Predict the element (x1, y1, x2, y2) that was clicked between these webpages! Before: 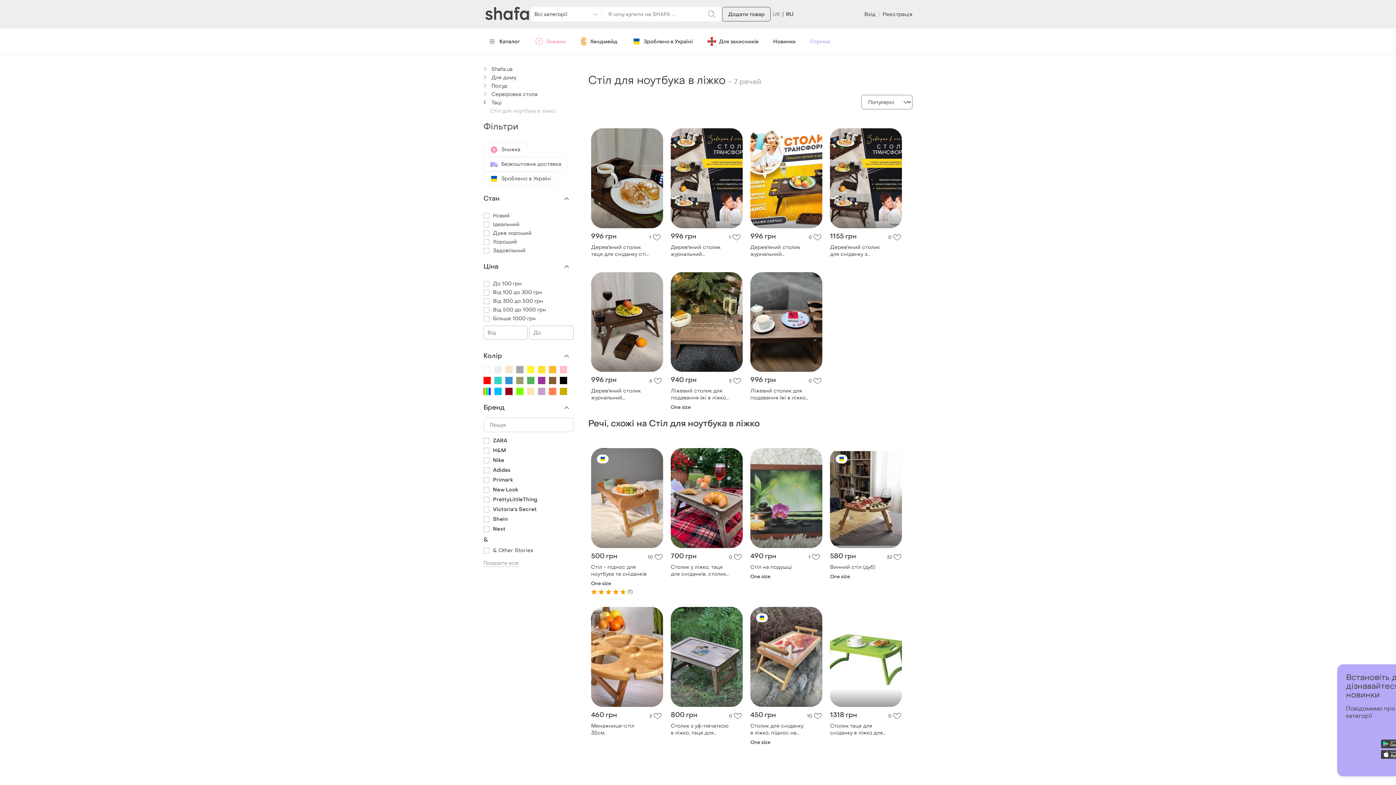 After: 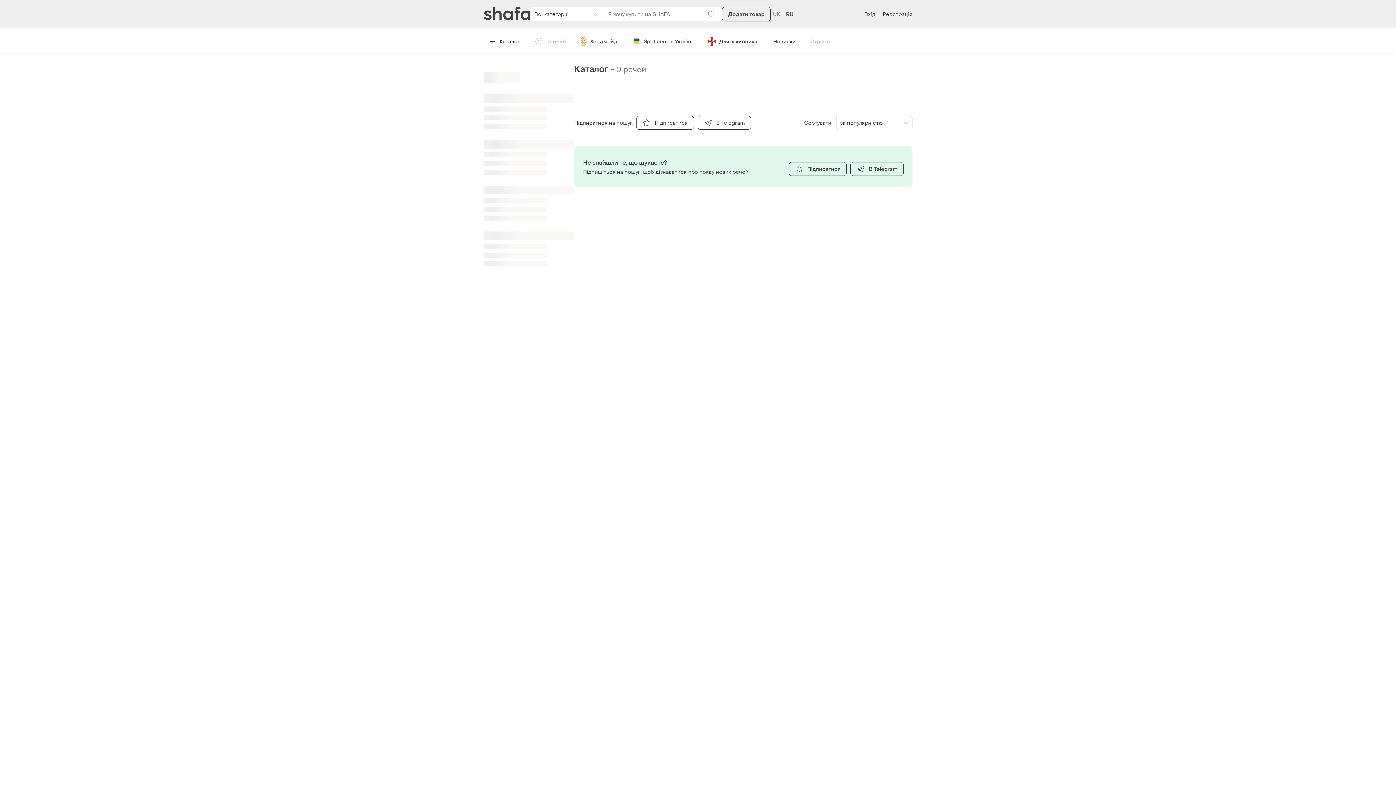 Action: label: Для дому bbox: (491, 74, 516, 81)